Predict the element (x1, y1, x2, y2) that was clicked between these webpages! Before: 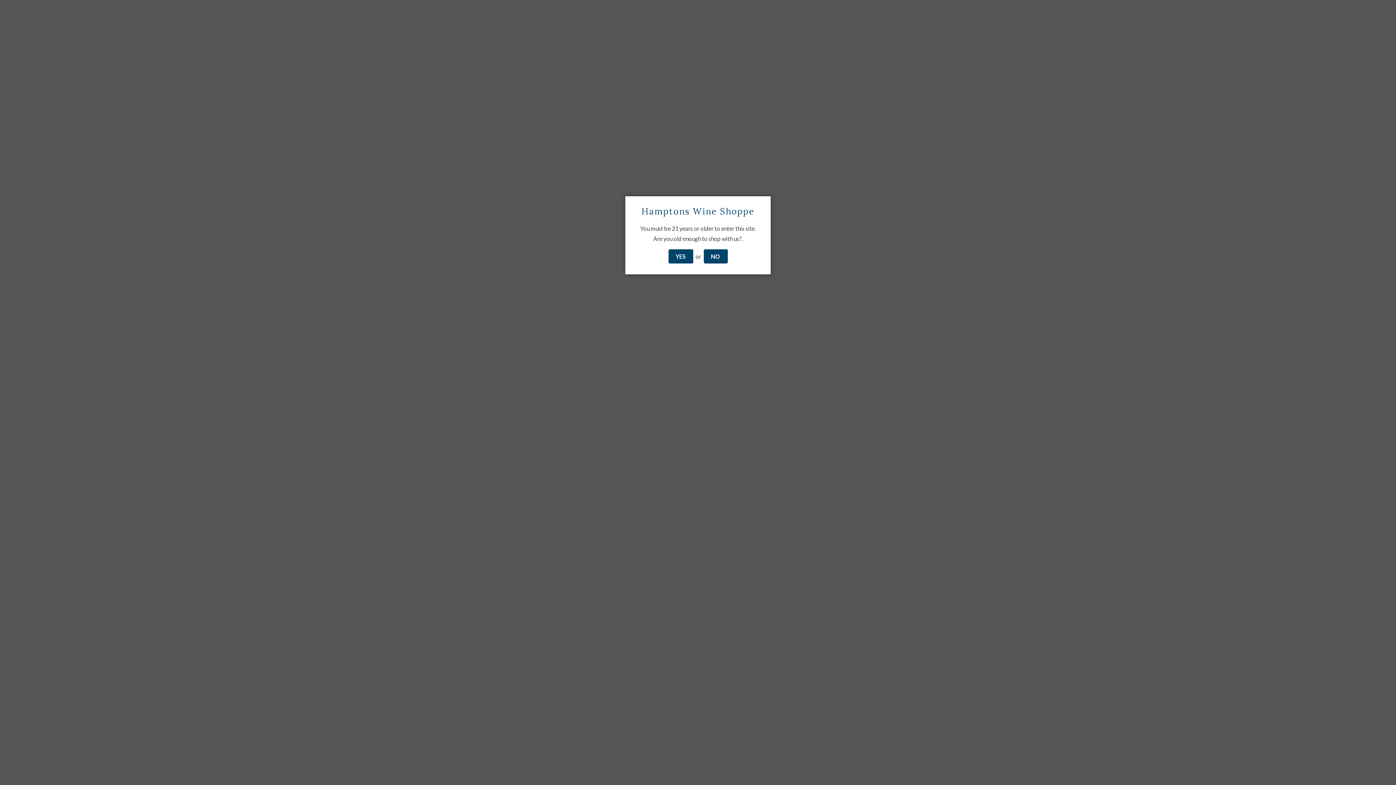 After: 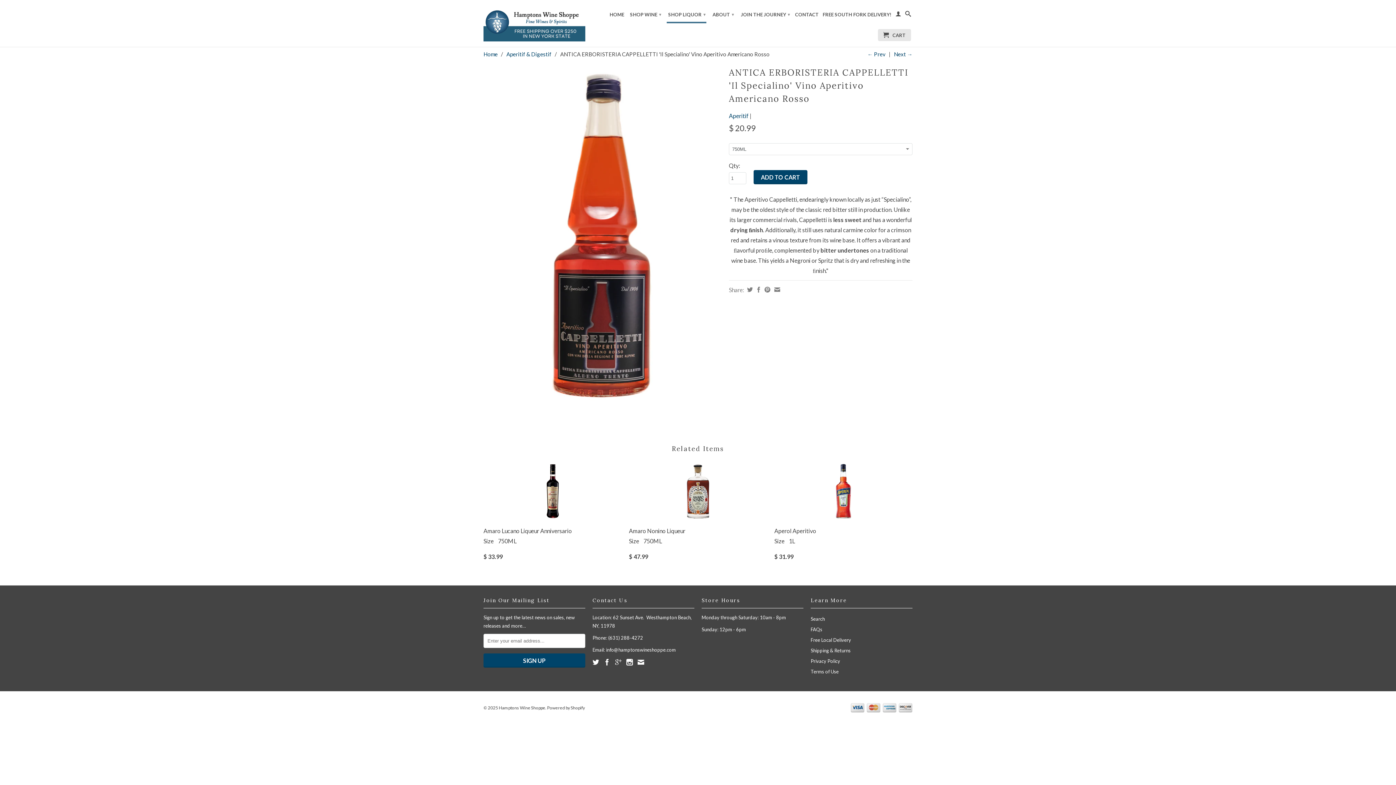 Action: label: YES bbox: (668, 249, 693, 263)